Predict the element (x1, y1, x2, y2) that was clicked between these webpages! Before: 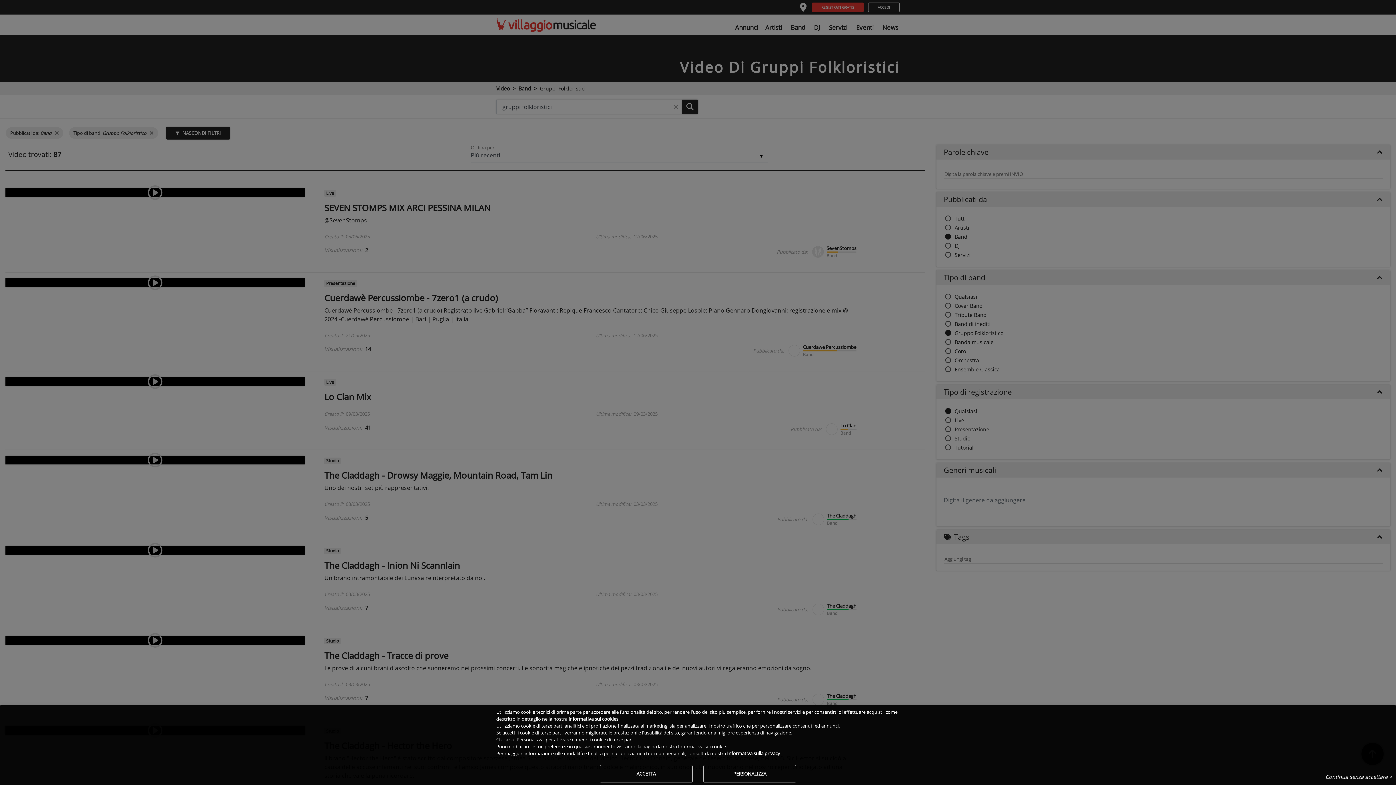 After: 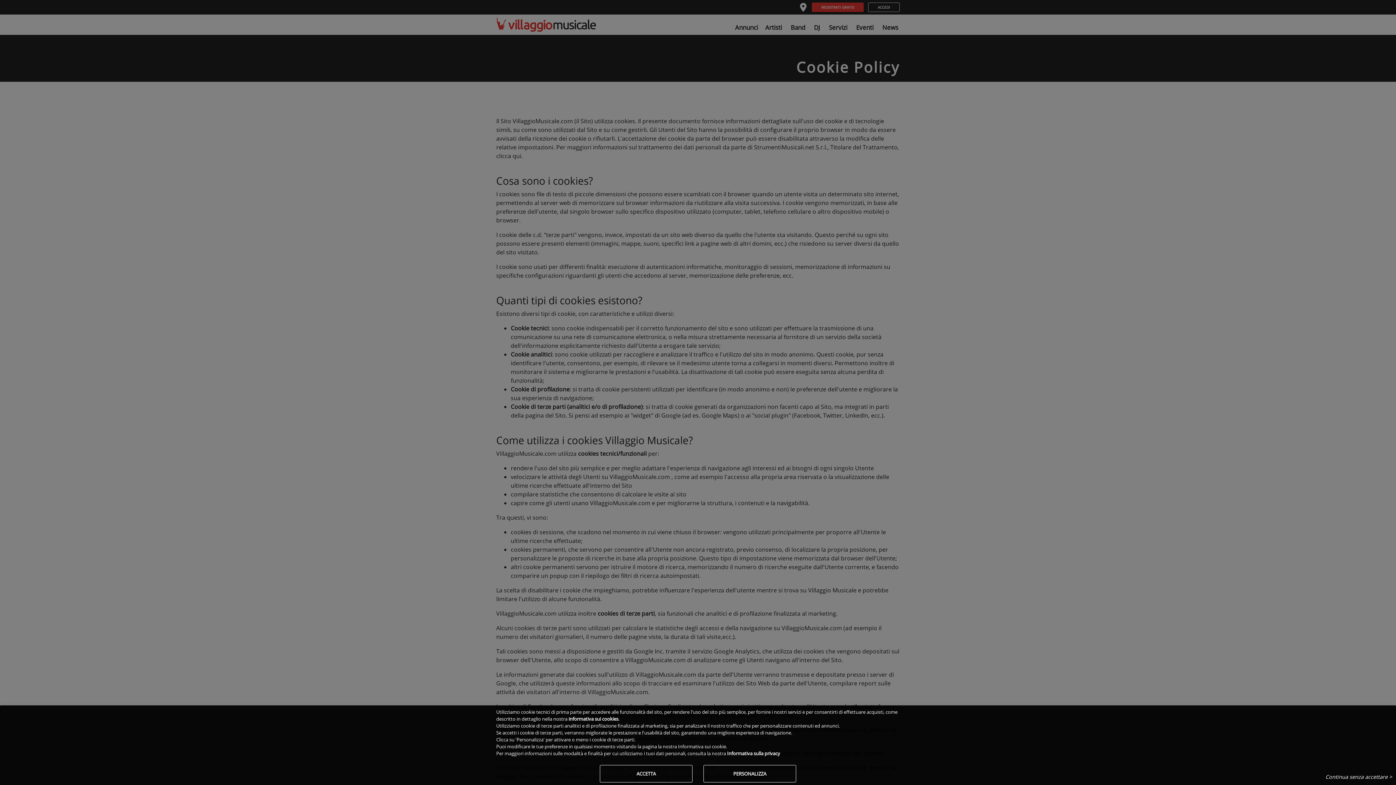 Action: label: informativa sui cookies bbox: (568, 716, 618, 722)